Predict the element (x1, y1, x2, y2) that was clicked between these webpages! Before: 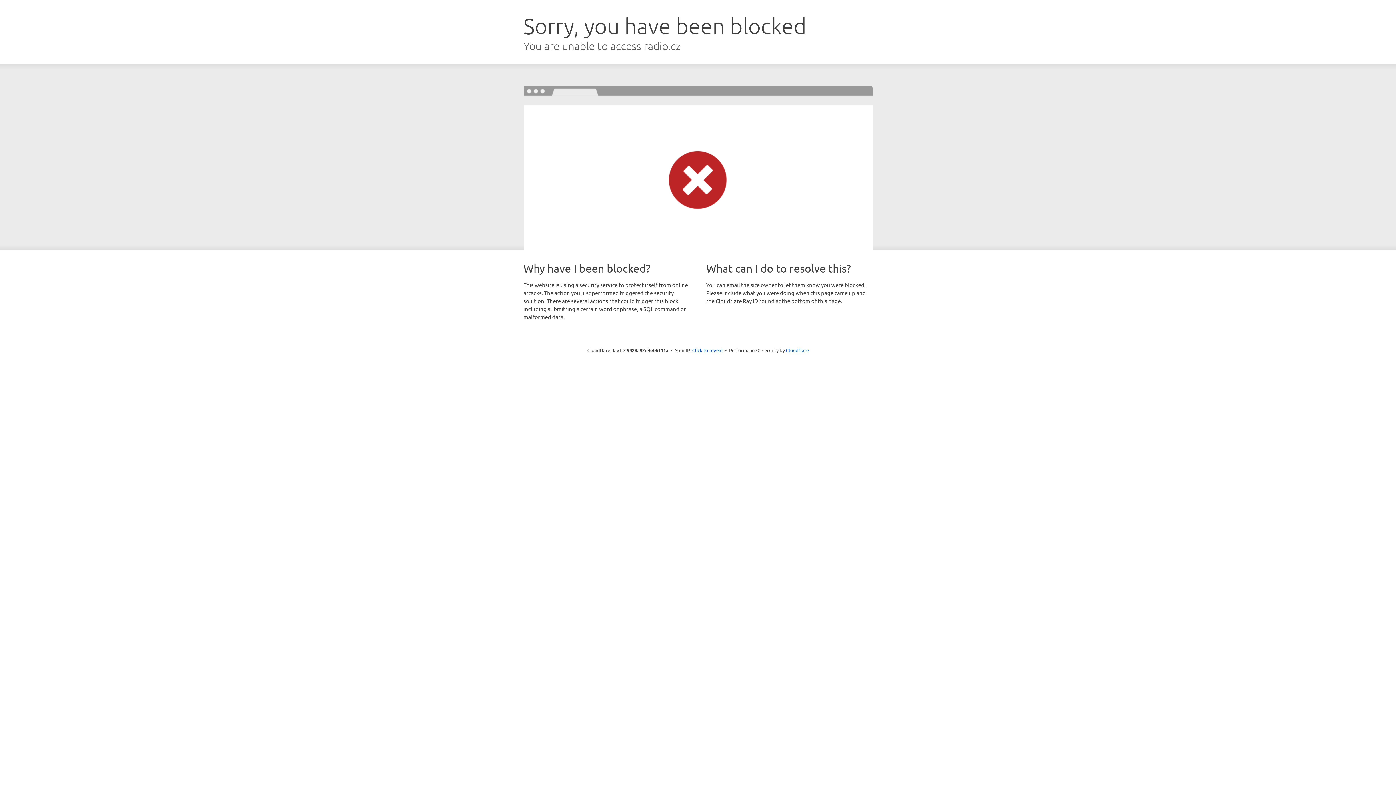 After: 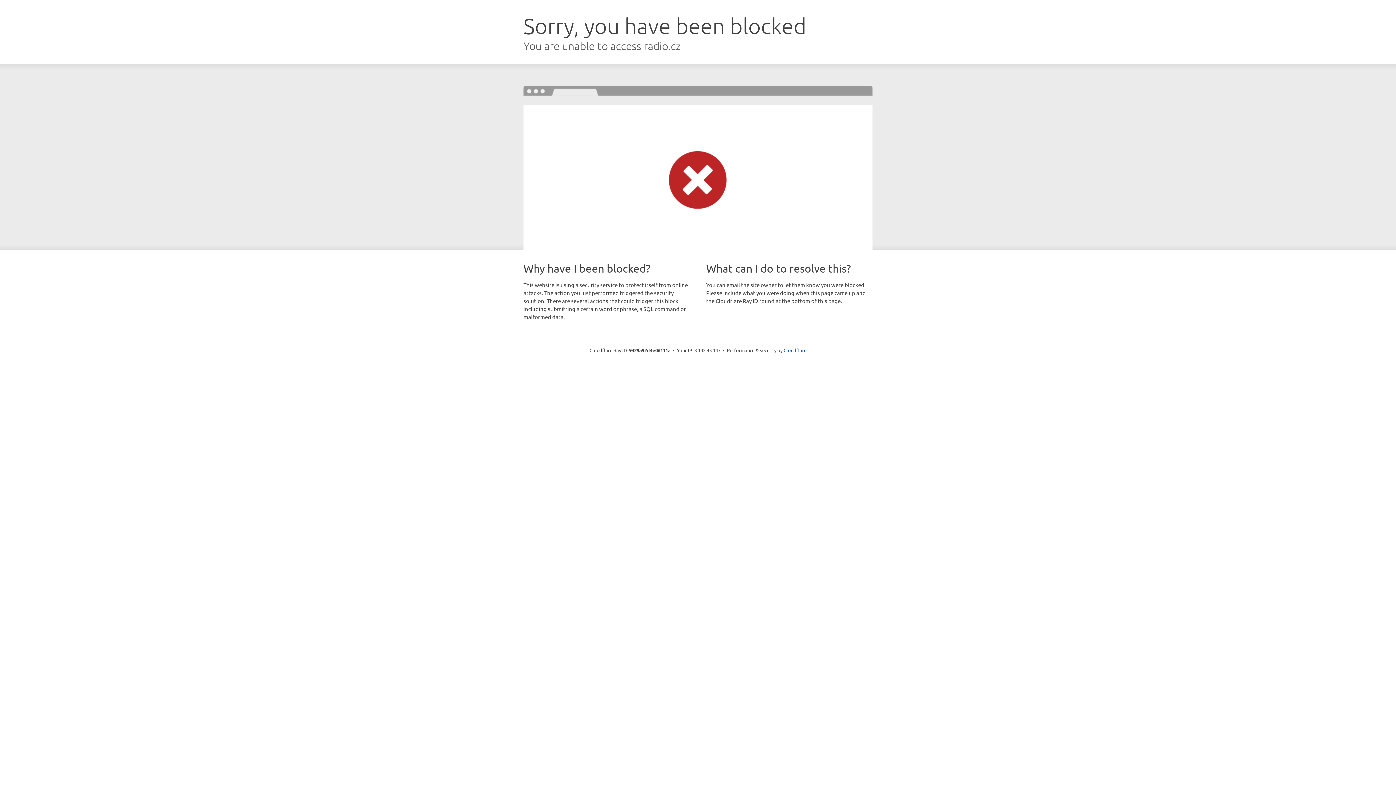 Action: label: Click to reveal bbox: (692, 346, 722, 353)